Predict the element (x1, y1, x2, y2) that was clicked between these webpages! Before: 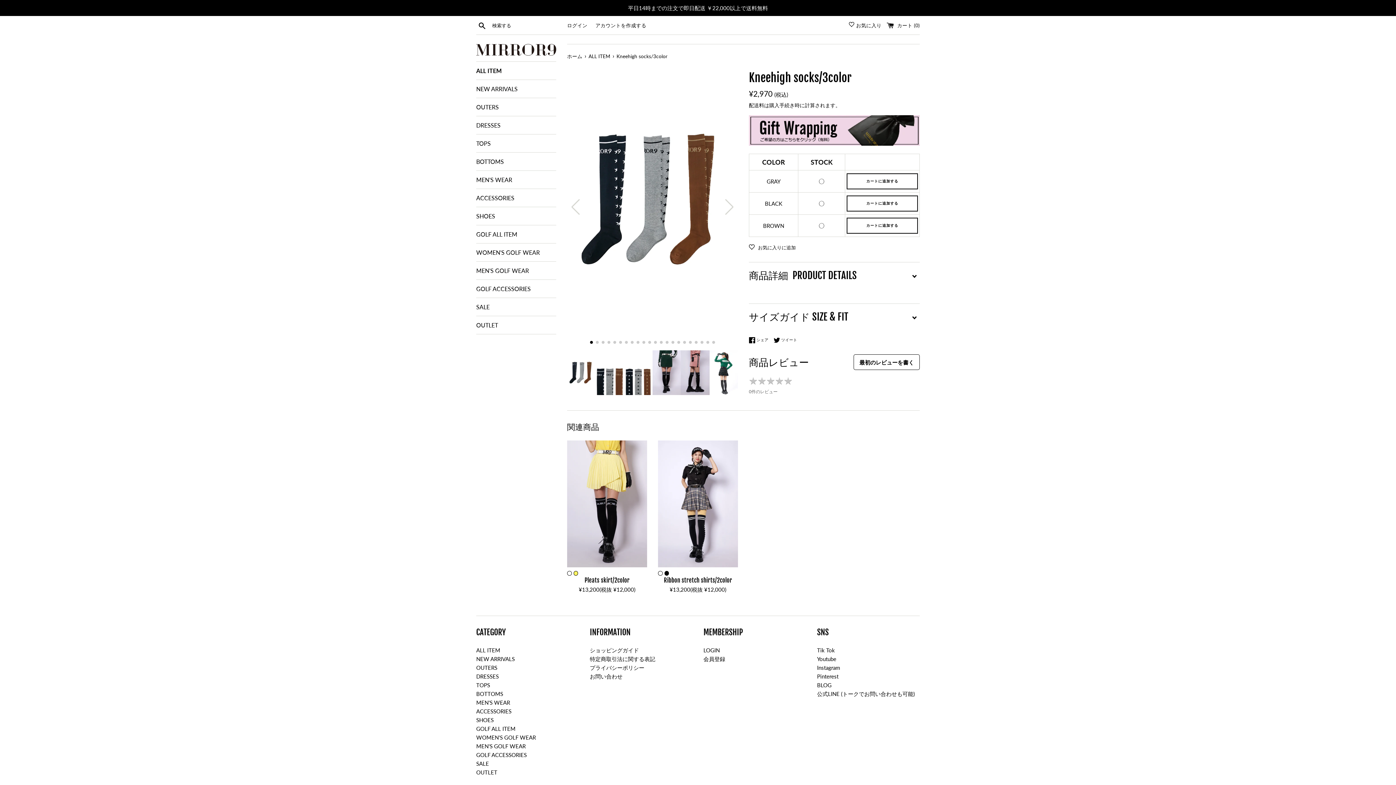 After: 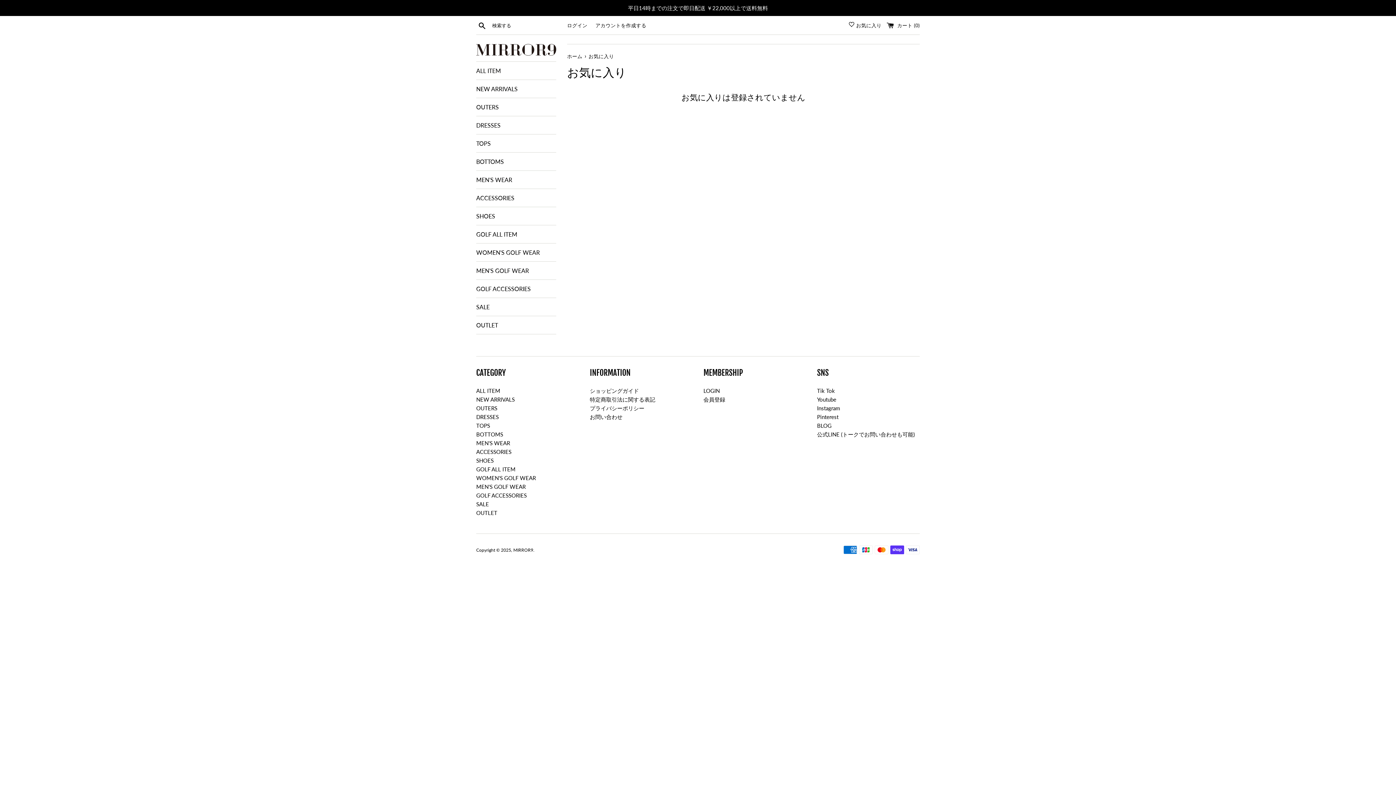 Action: label: お気に入り bbox: (849, 18, 881, 31)